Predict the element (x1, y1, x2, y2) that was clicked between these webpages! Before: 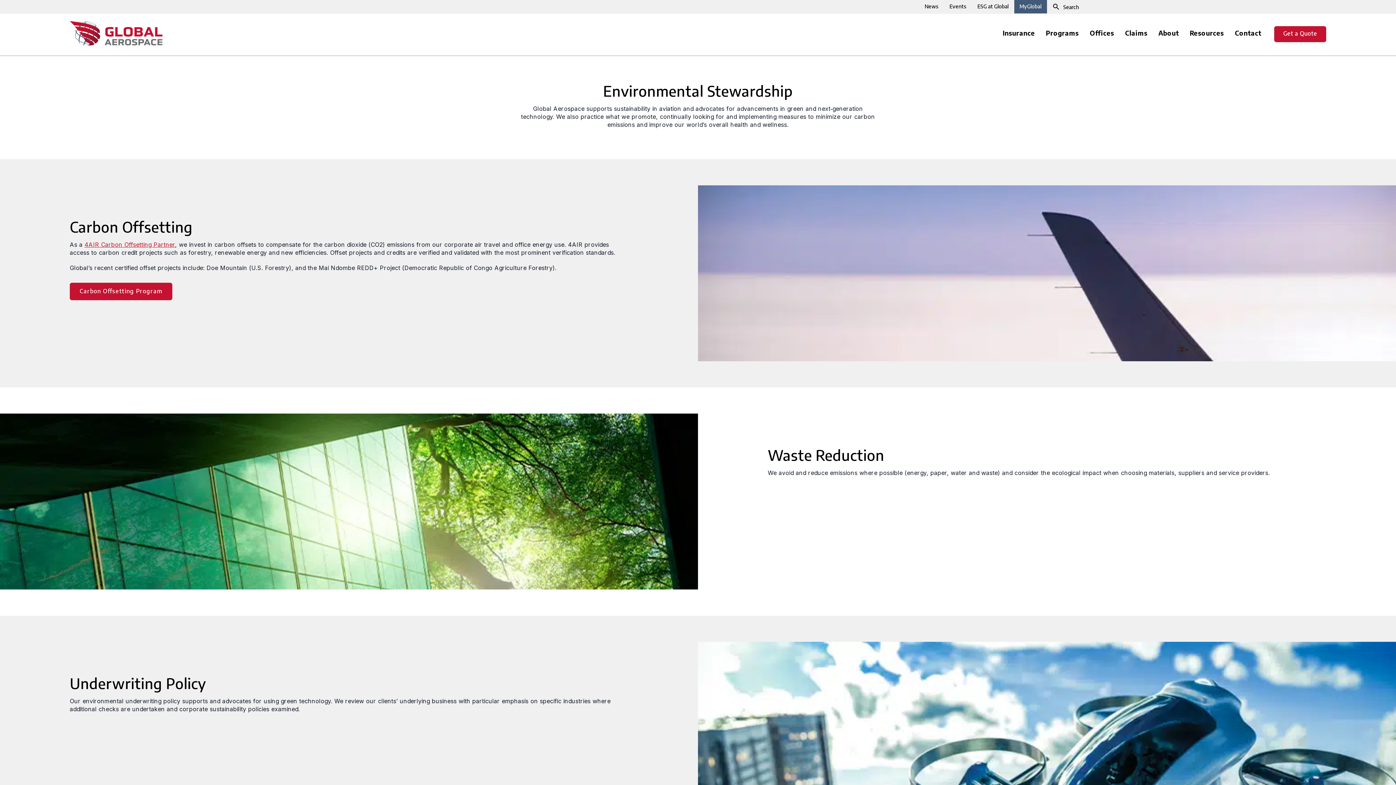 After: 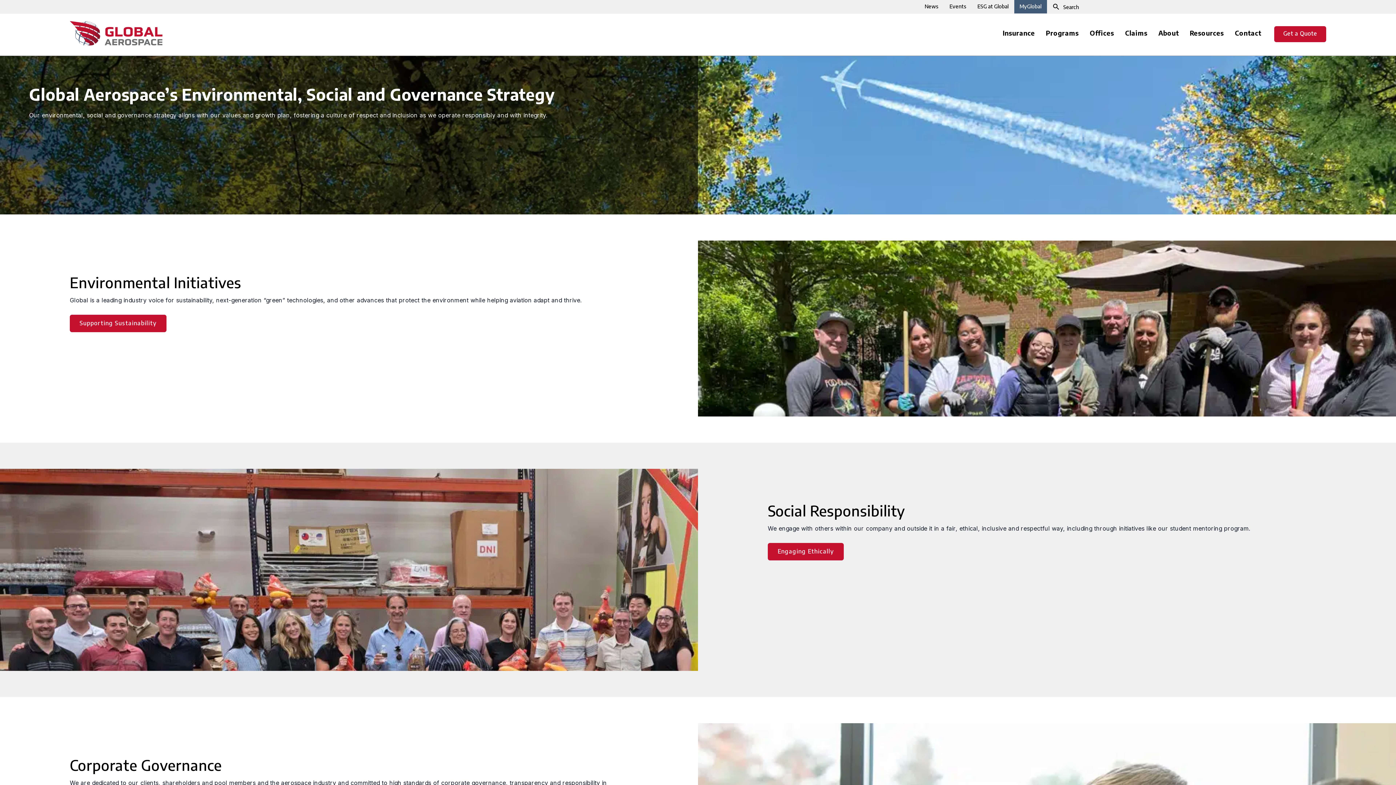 Action: label: ESG at Global bbox: (972, 0, 1014, 13)